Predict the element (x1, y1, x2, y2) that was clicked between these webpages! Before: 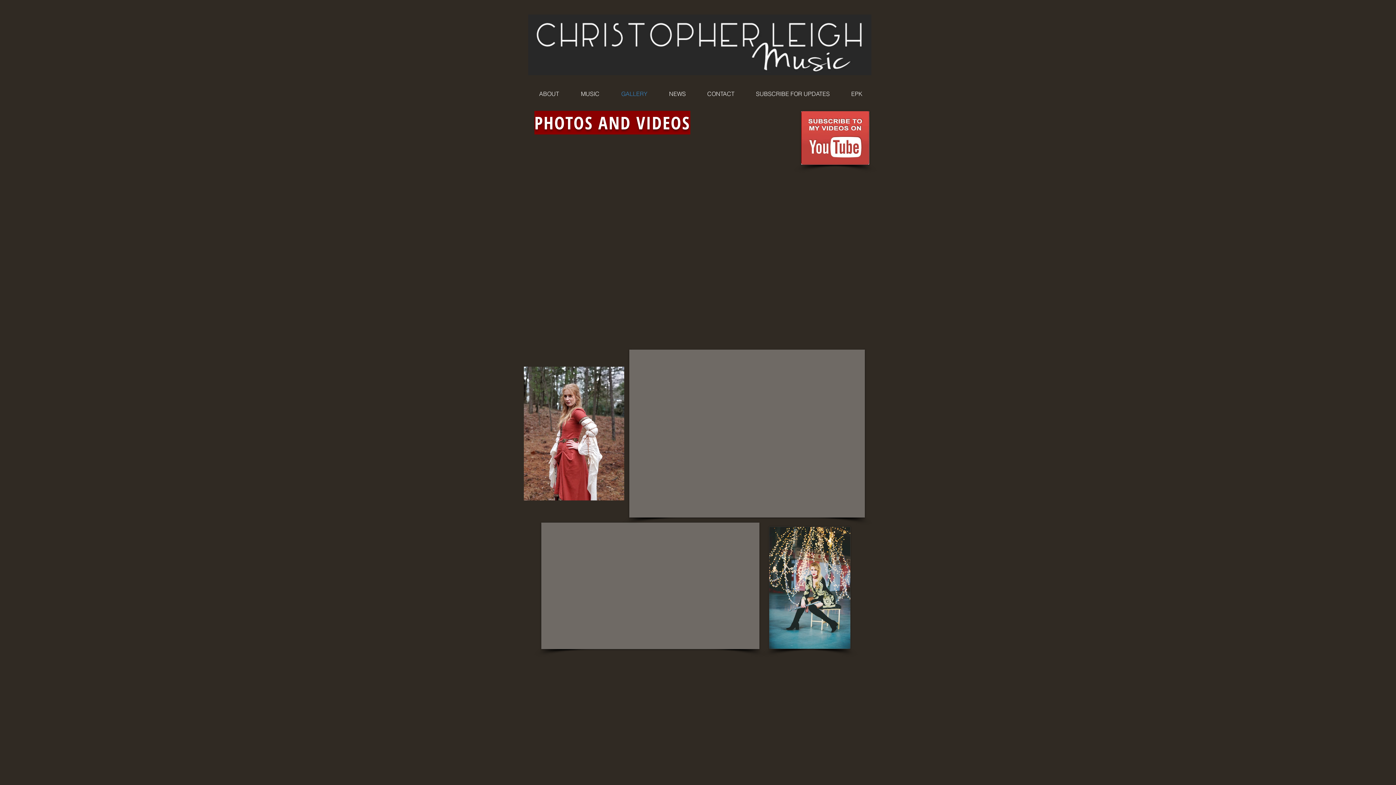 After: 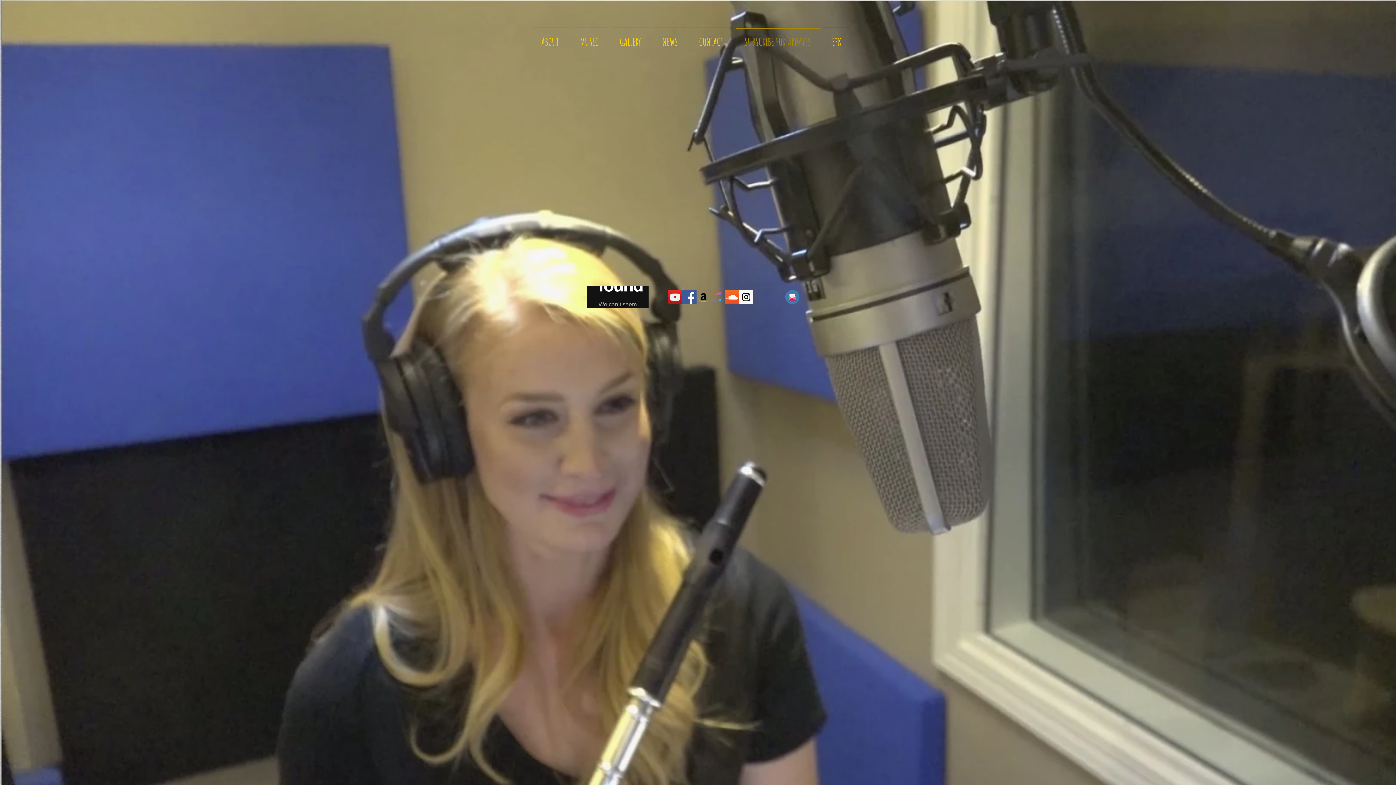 Action: bbox: (745, 82, 840, 104) label: SUBSCRIBE FOR UPDATES